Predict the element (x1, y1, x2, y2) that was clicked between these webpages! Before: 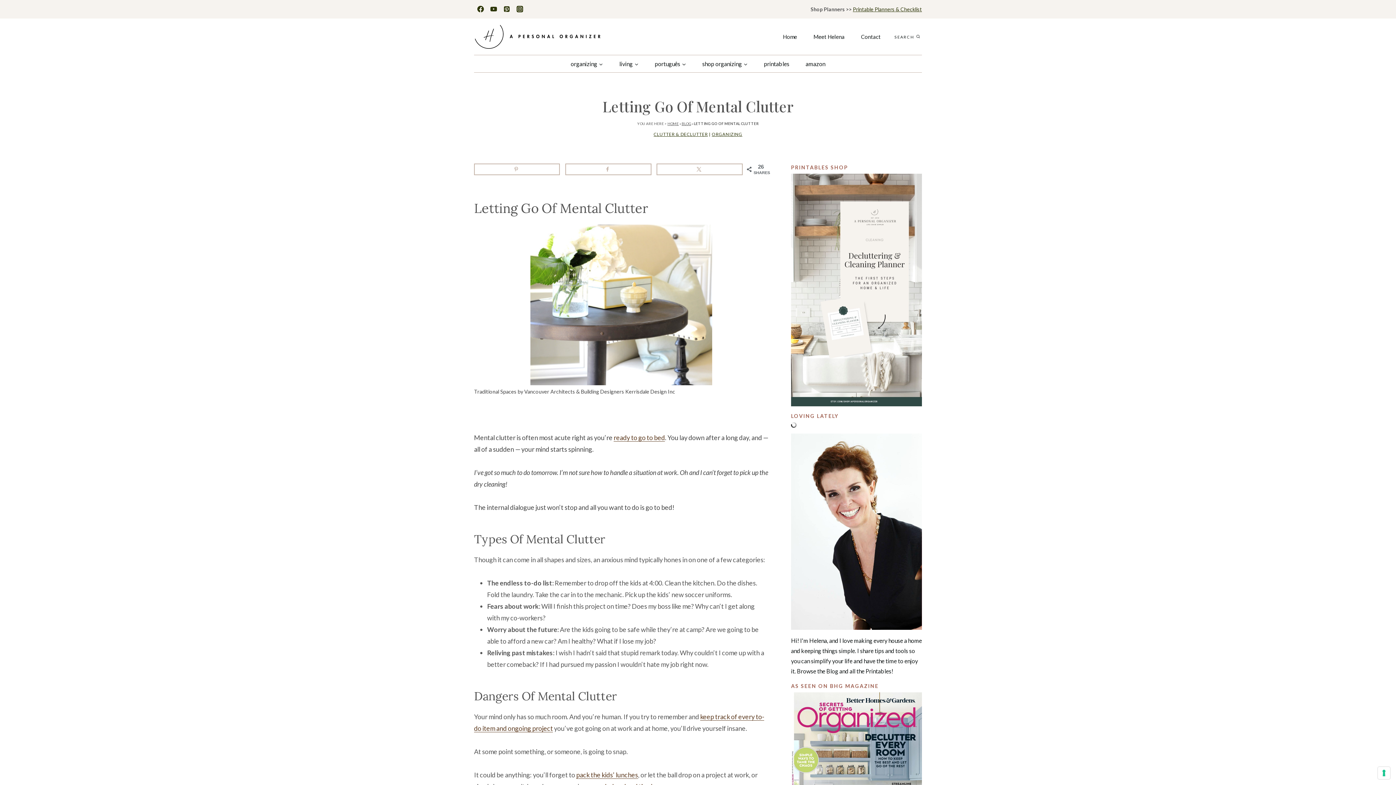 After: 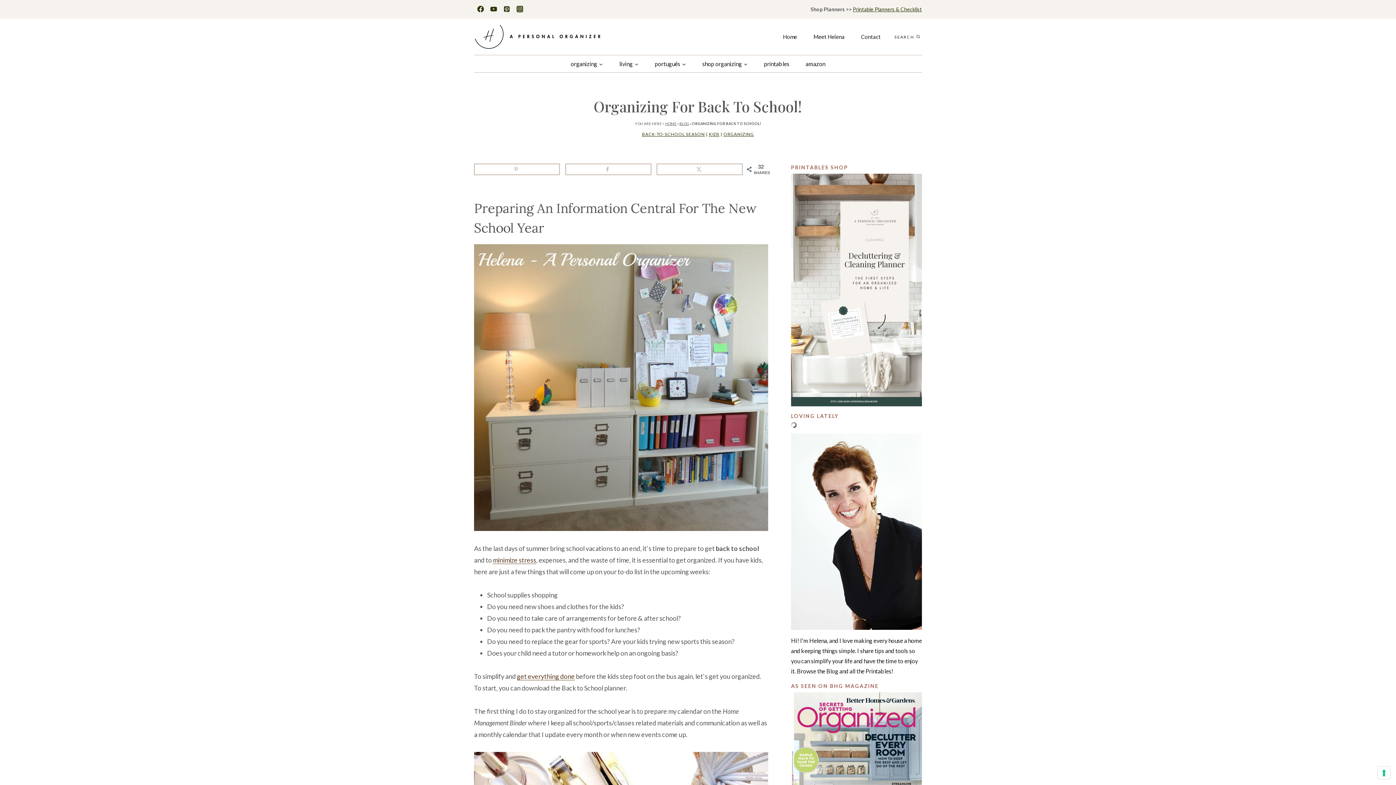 Action: bbox: (576, 771, 638, 779) label: pack the kids’ lunches